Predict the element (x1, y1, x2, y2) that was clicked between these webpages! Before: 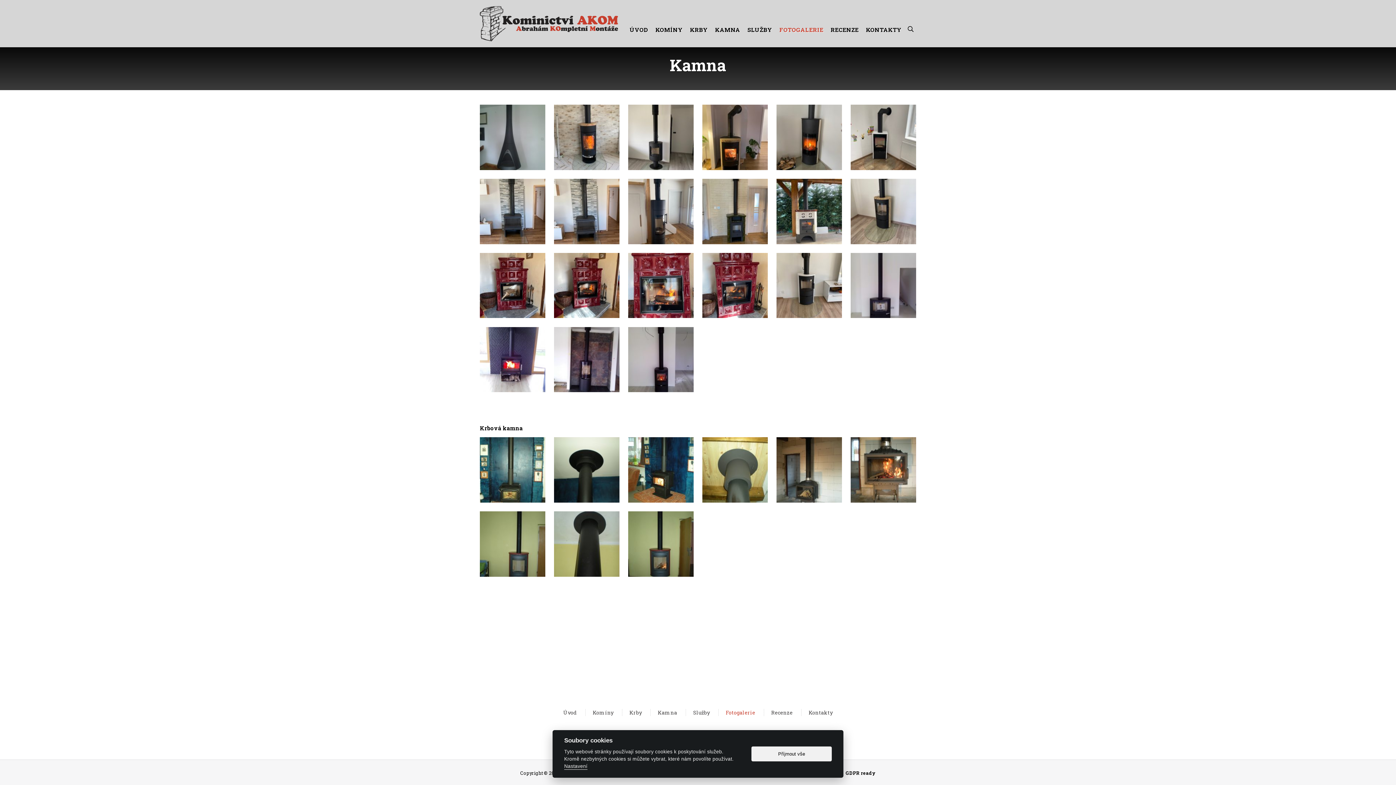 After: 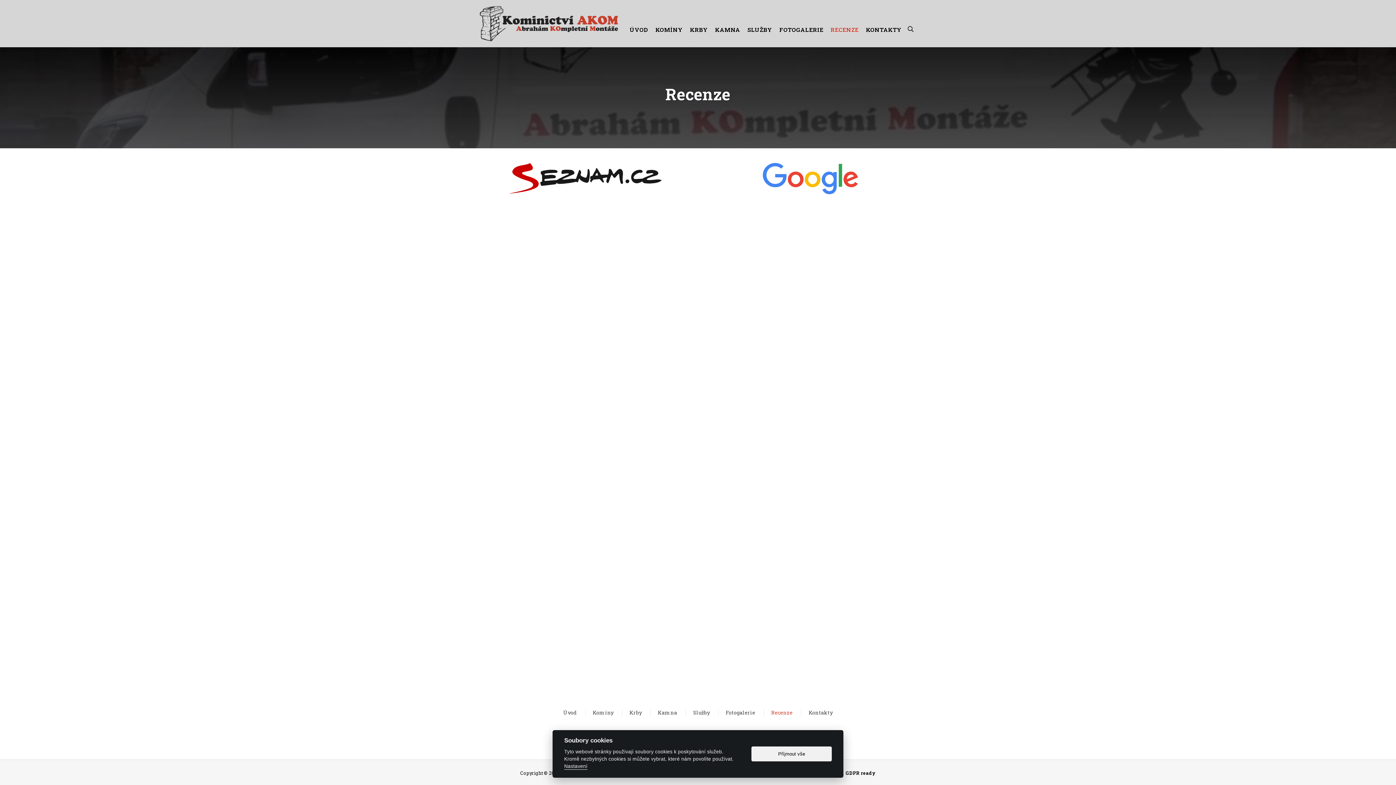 Action: bbox: (764, 702, 800, 723) label: Recenze